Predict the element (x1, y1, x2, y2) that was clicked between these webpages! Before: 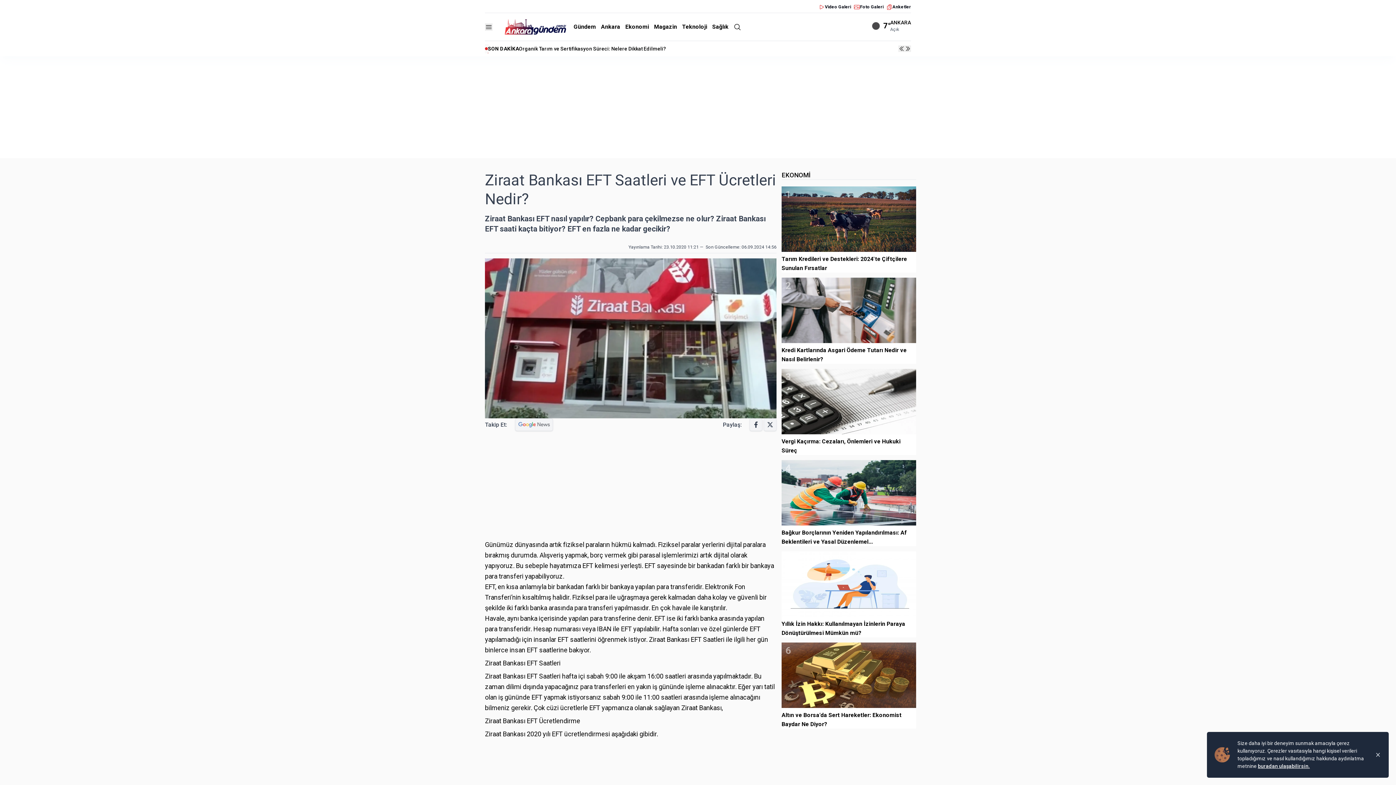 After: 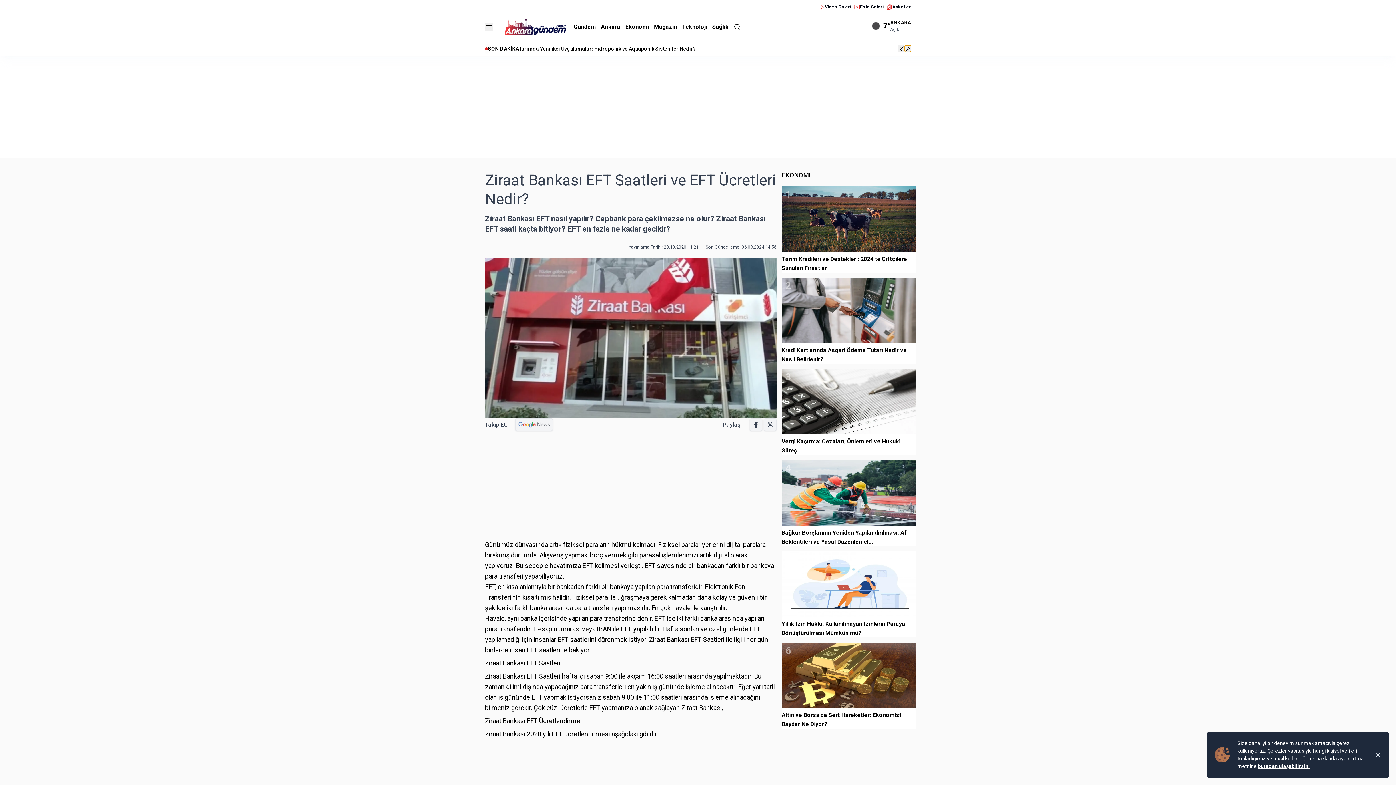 Action: bbox: (904, 45, 911, 51)